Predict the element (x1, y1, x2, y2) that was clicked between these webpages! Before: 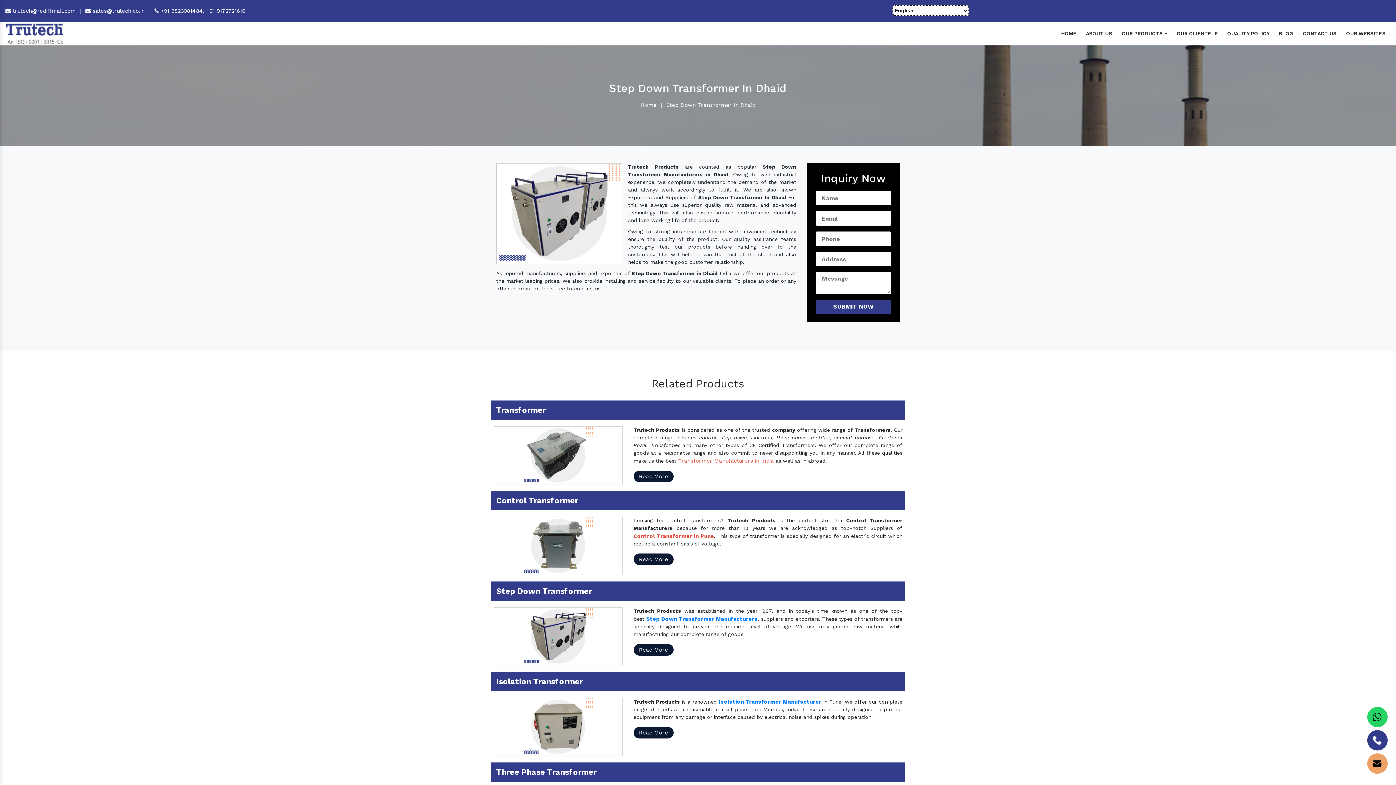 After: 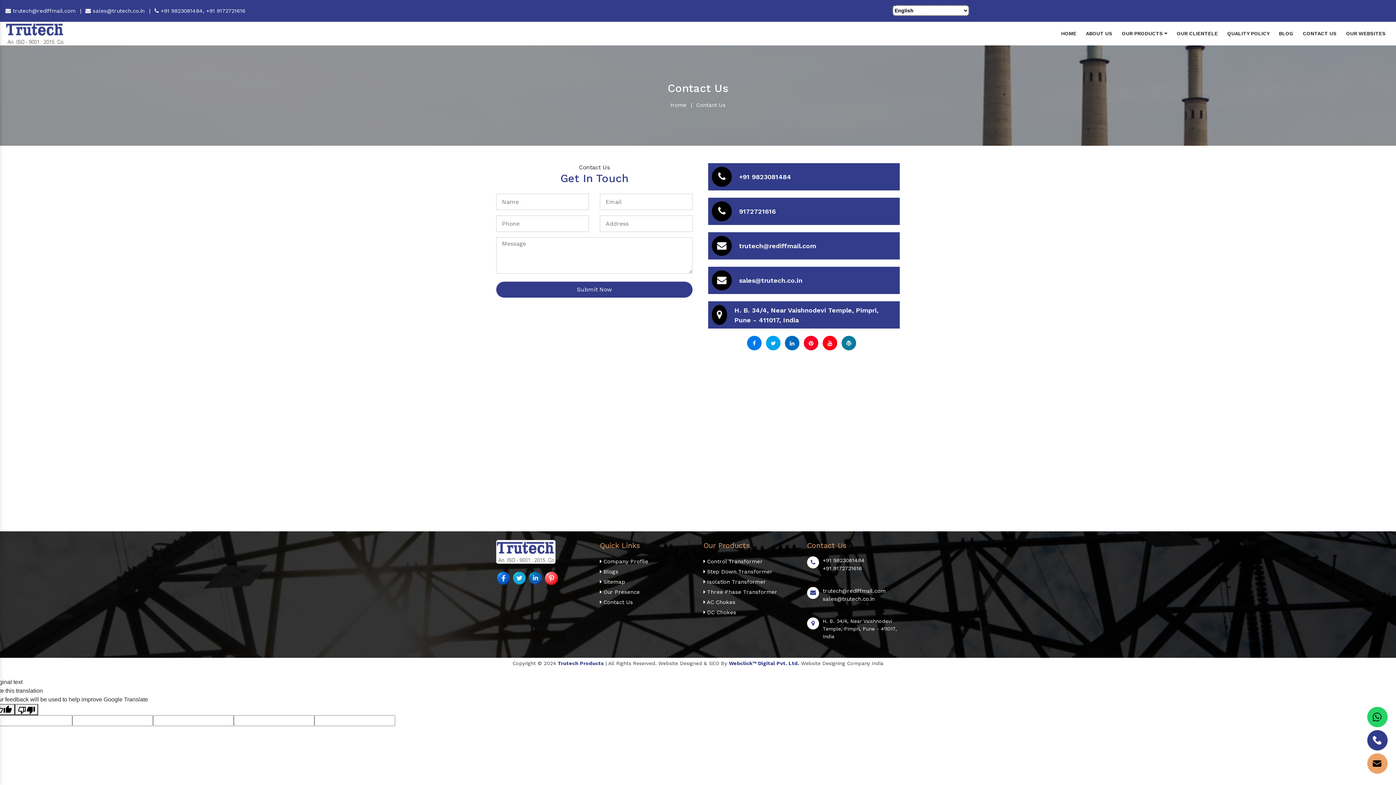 Action: bbox: (1298, 29, 1341, 38) label: CONTACT US